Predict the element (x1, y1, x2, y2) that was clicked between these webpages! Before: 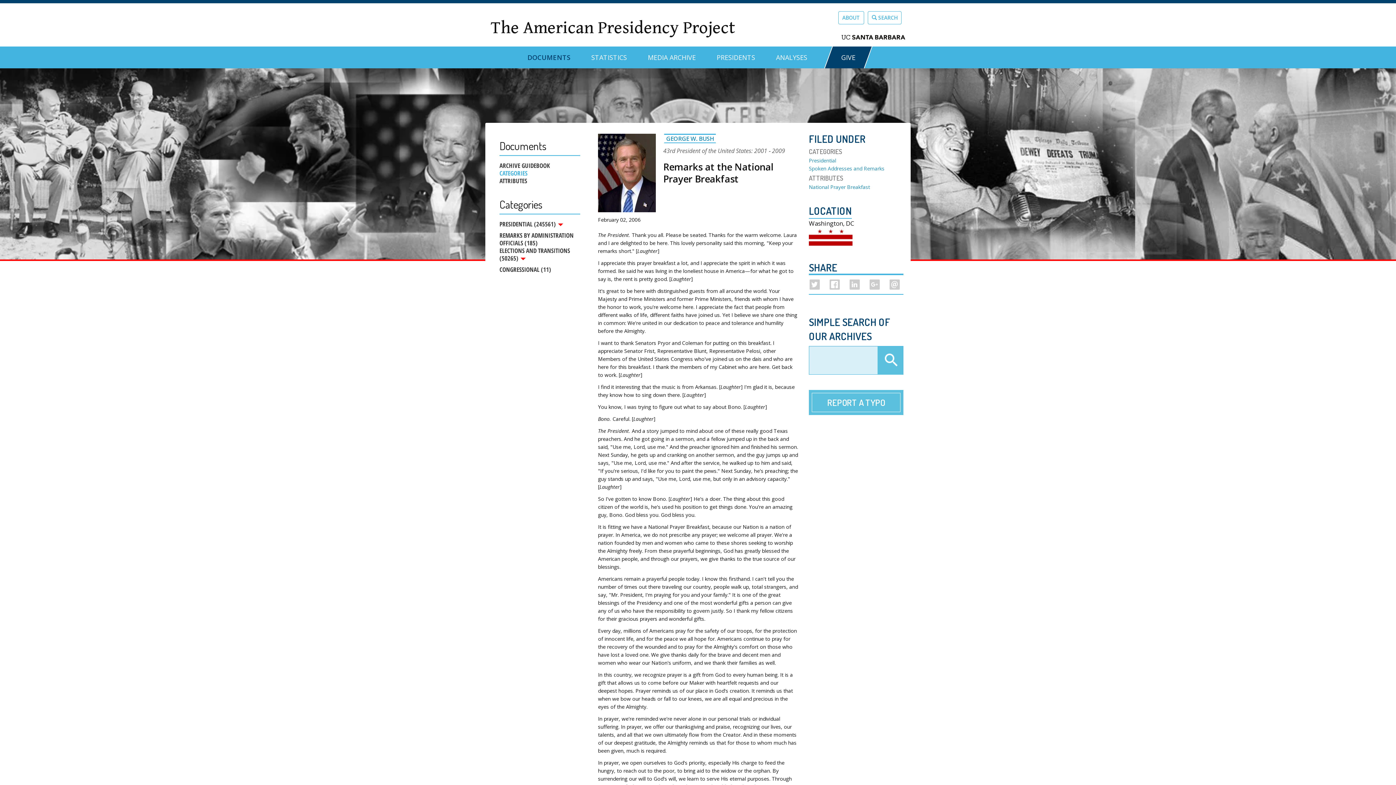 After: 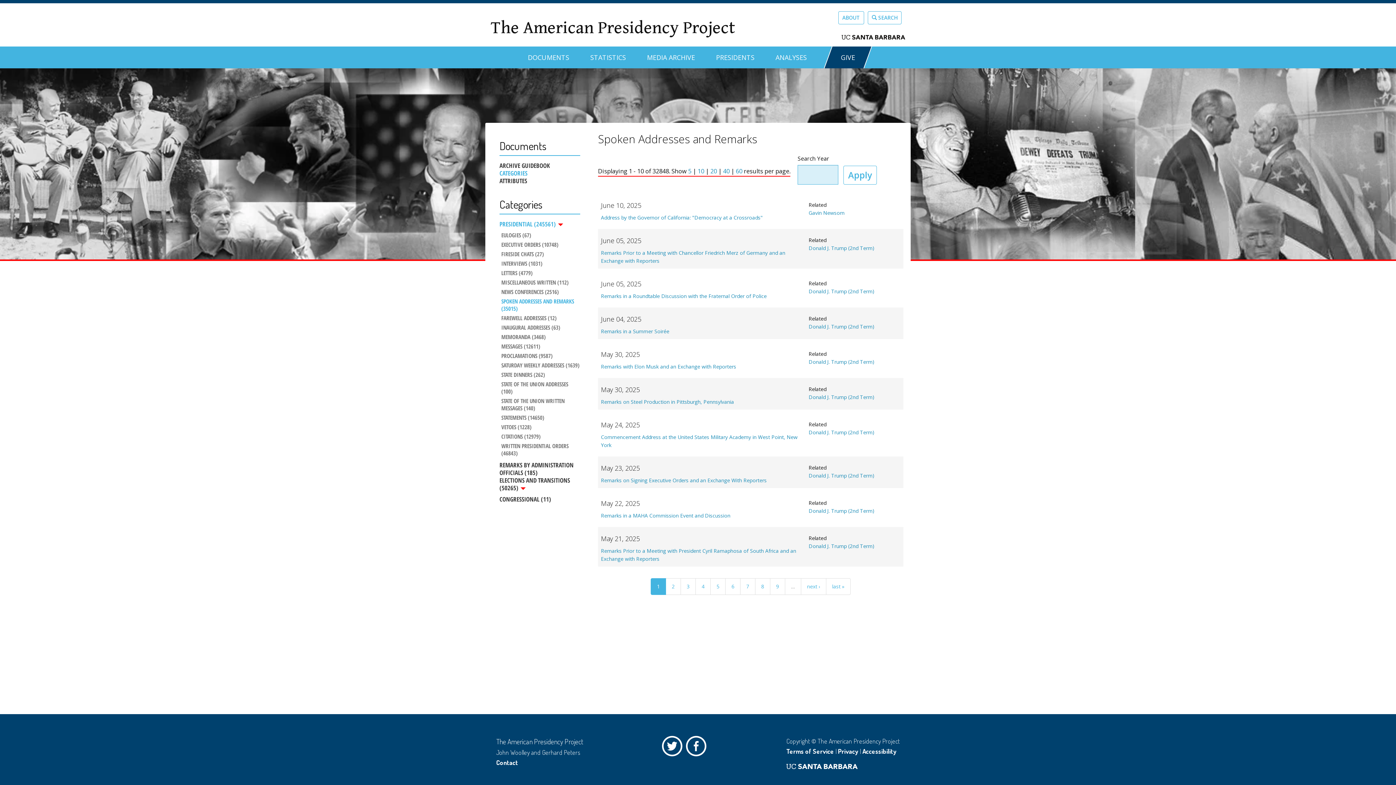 Action: bbox: (809, 165, 884, 172) label: Spoken Addresses and Remarks